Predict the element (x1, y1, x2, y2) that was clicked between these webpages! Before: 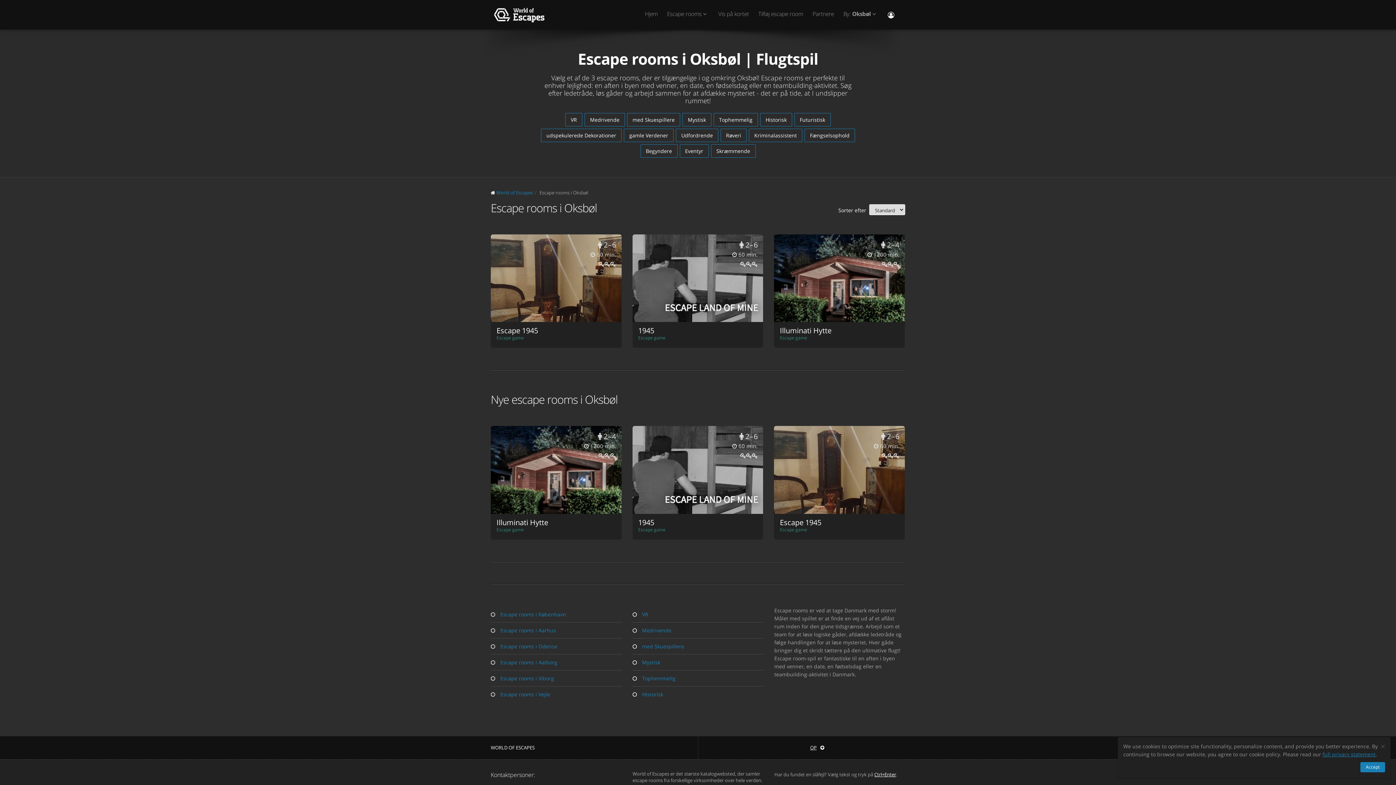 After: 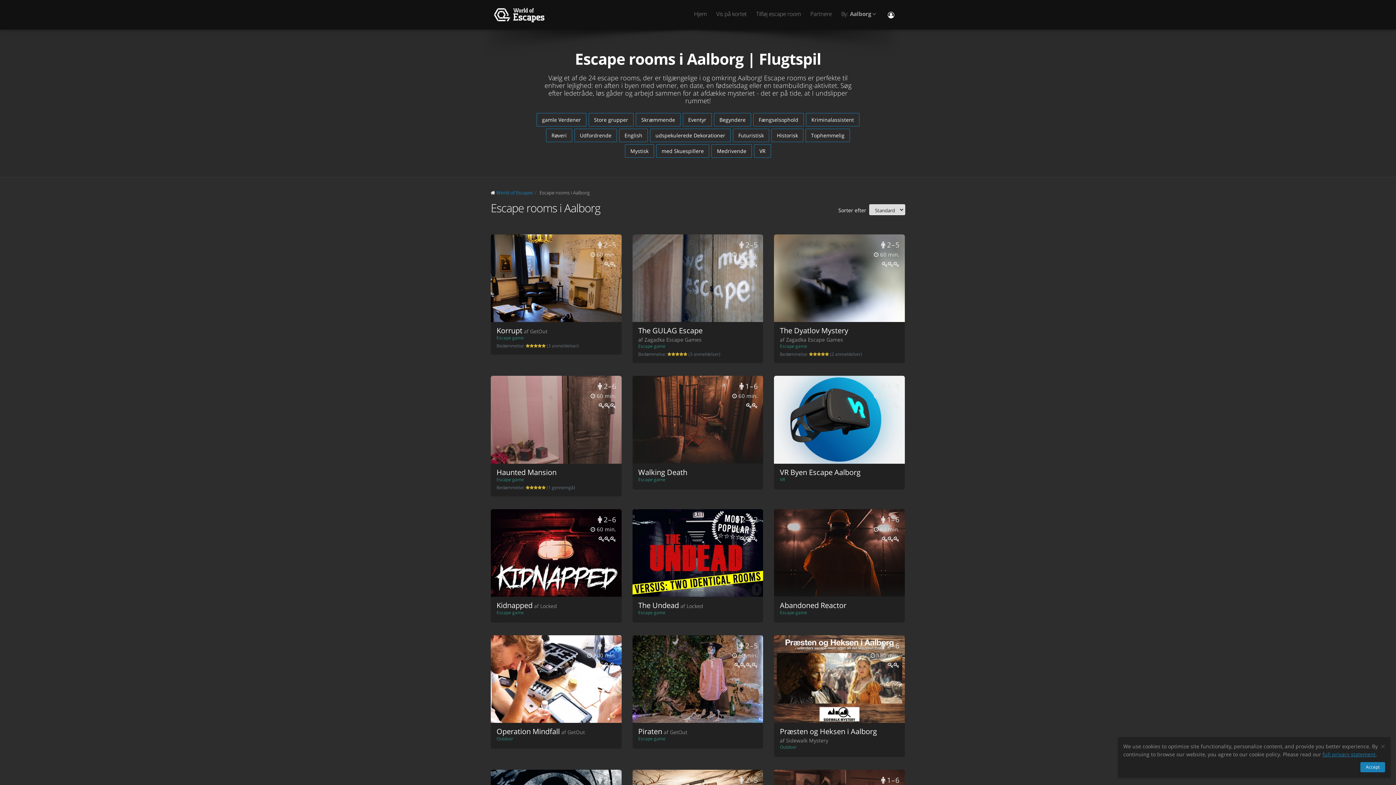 Action: bbox: (490, 654, 621, 670) label:  Escape rooms i Aalborg